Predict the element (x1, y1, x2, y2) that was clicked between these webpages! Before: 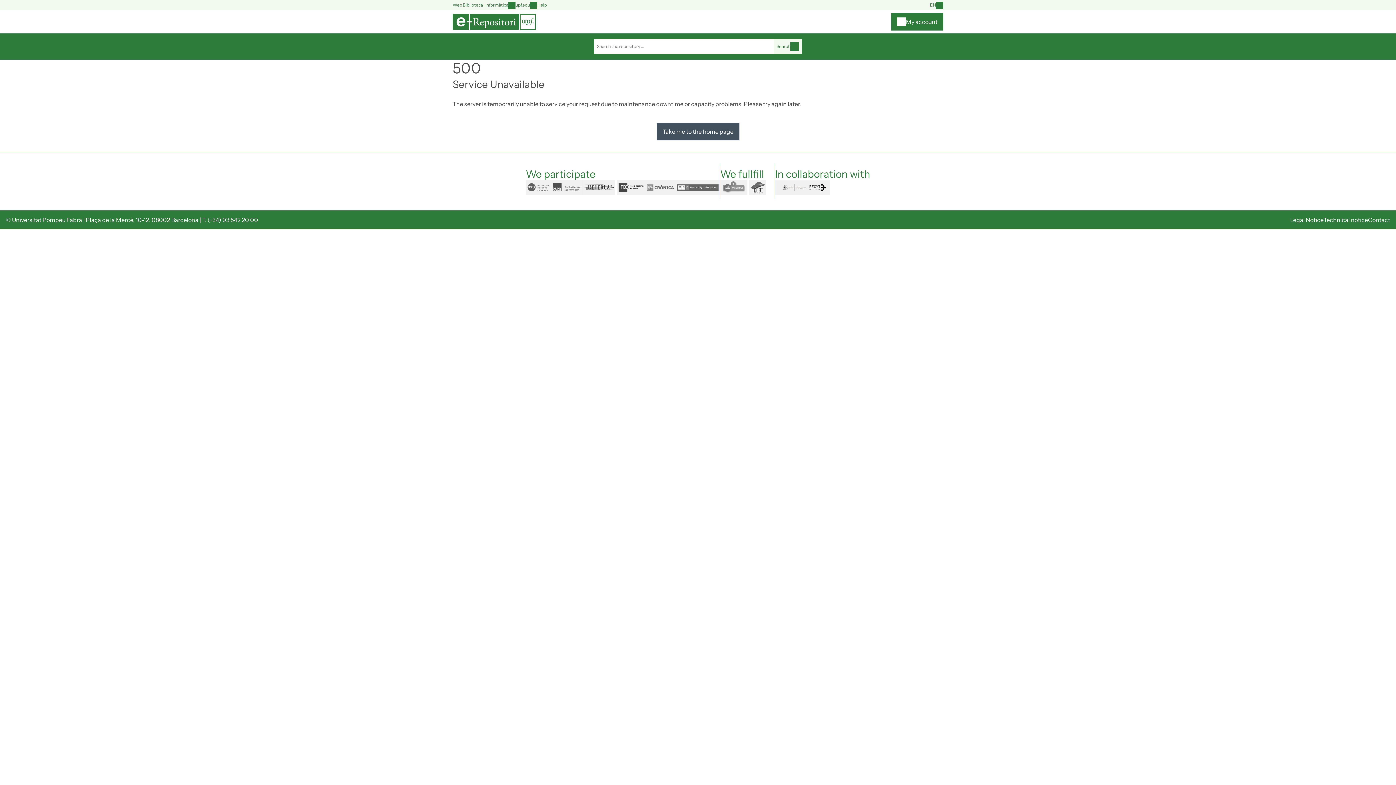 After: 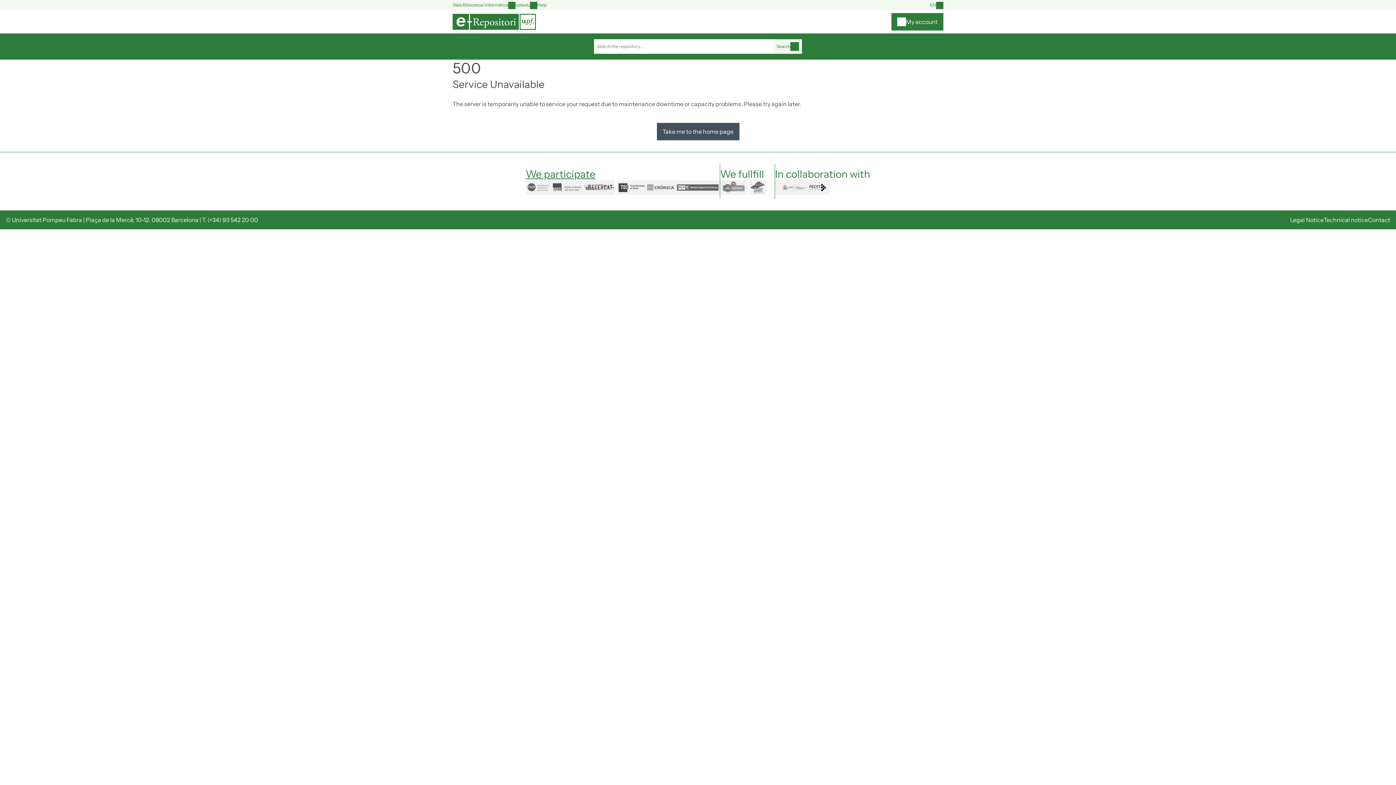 Action: bbox: (525, 168, 595, 180) label: We participate